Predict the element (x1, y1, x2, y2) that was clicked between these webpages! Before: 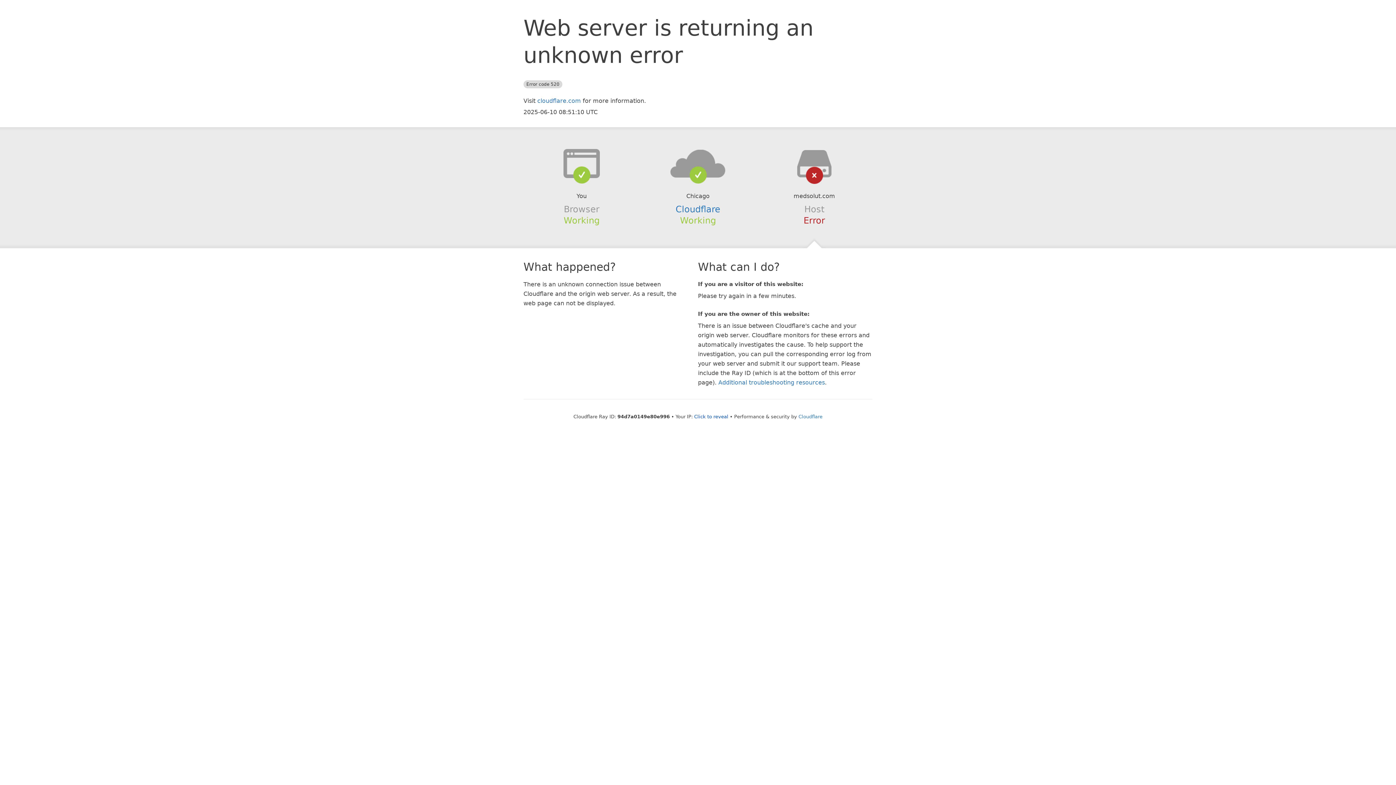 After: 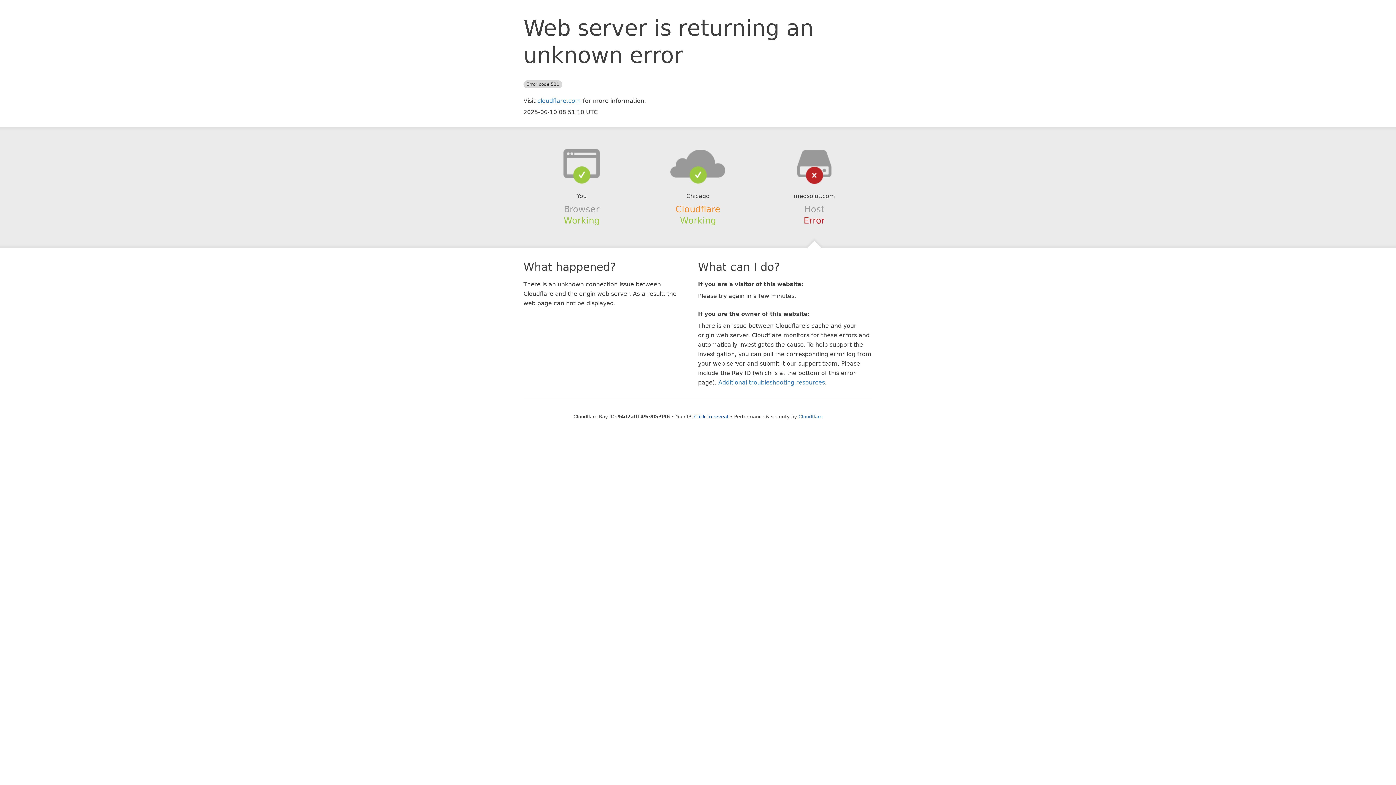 Action: label: Cloudflare bbox: (675, 204, 720, 214)